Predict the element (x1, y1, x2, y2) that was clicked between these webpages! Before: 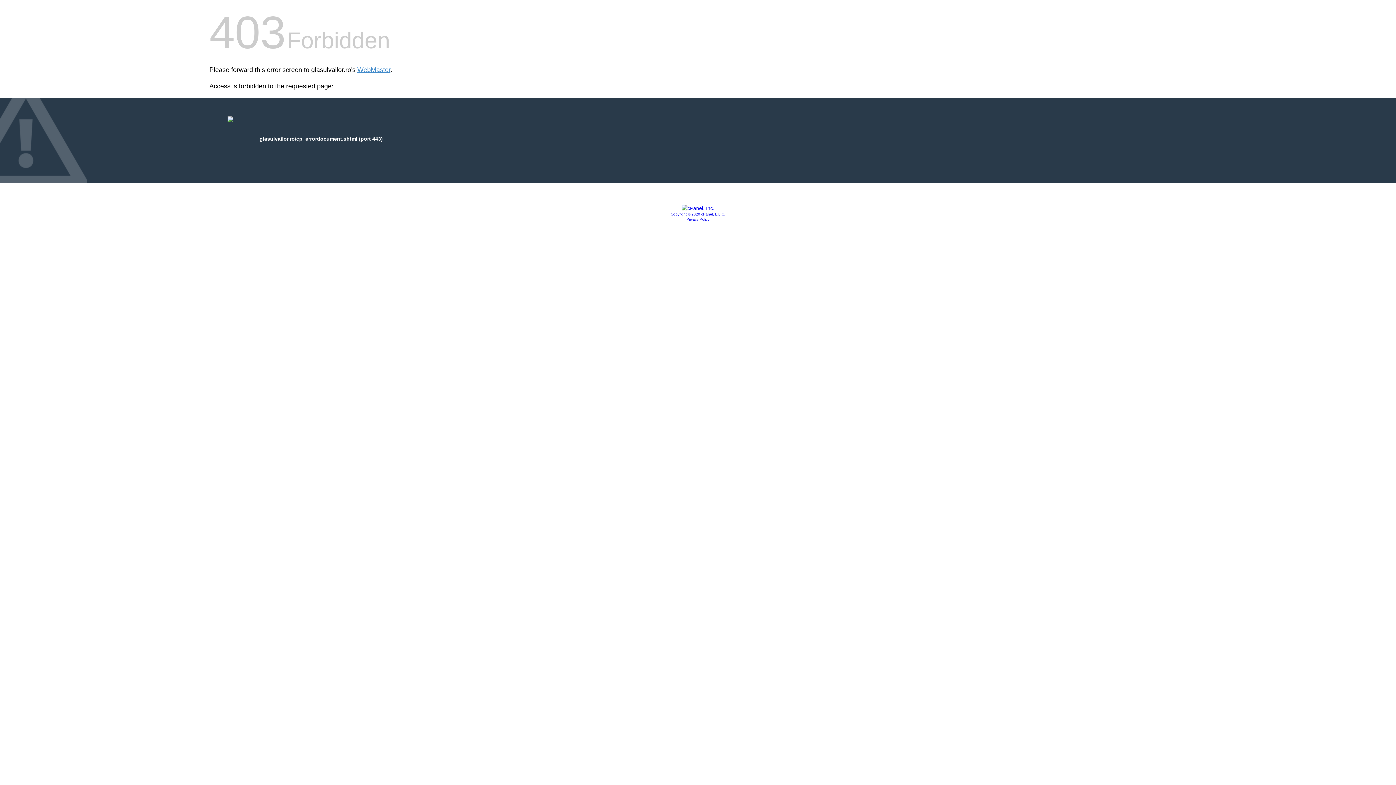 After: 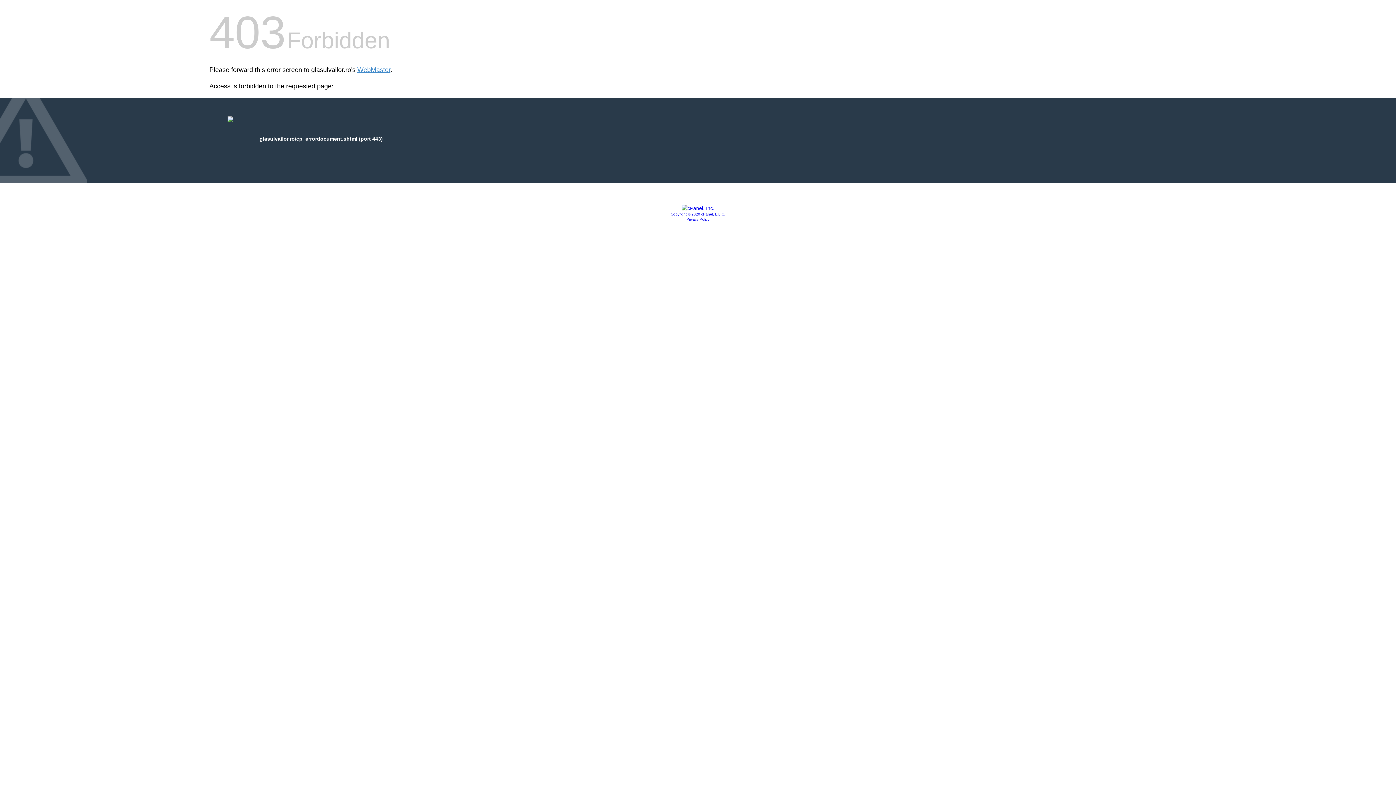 Action: bbox: (681, 205, 714, 211)